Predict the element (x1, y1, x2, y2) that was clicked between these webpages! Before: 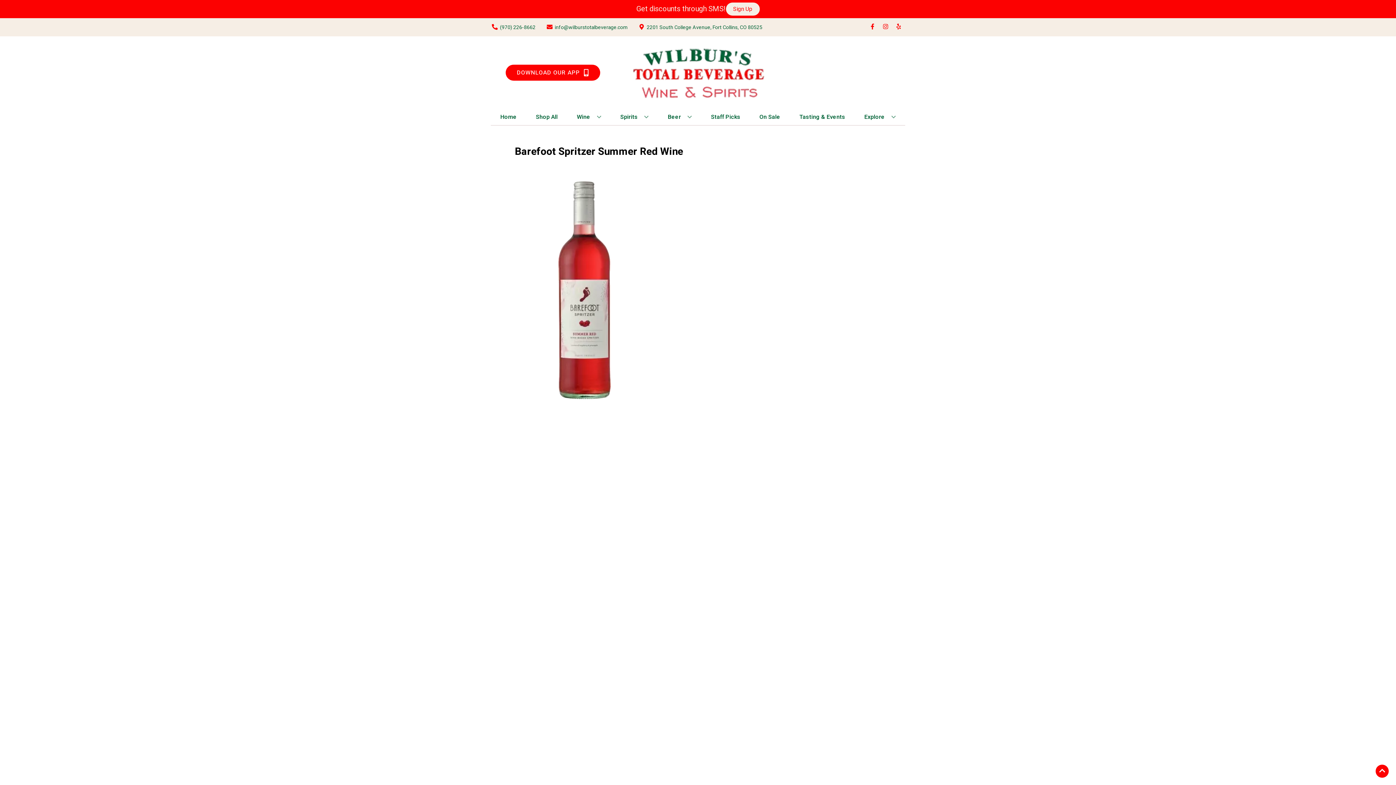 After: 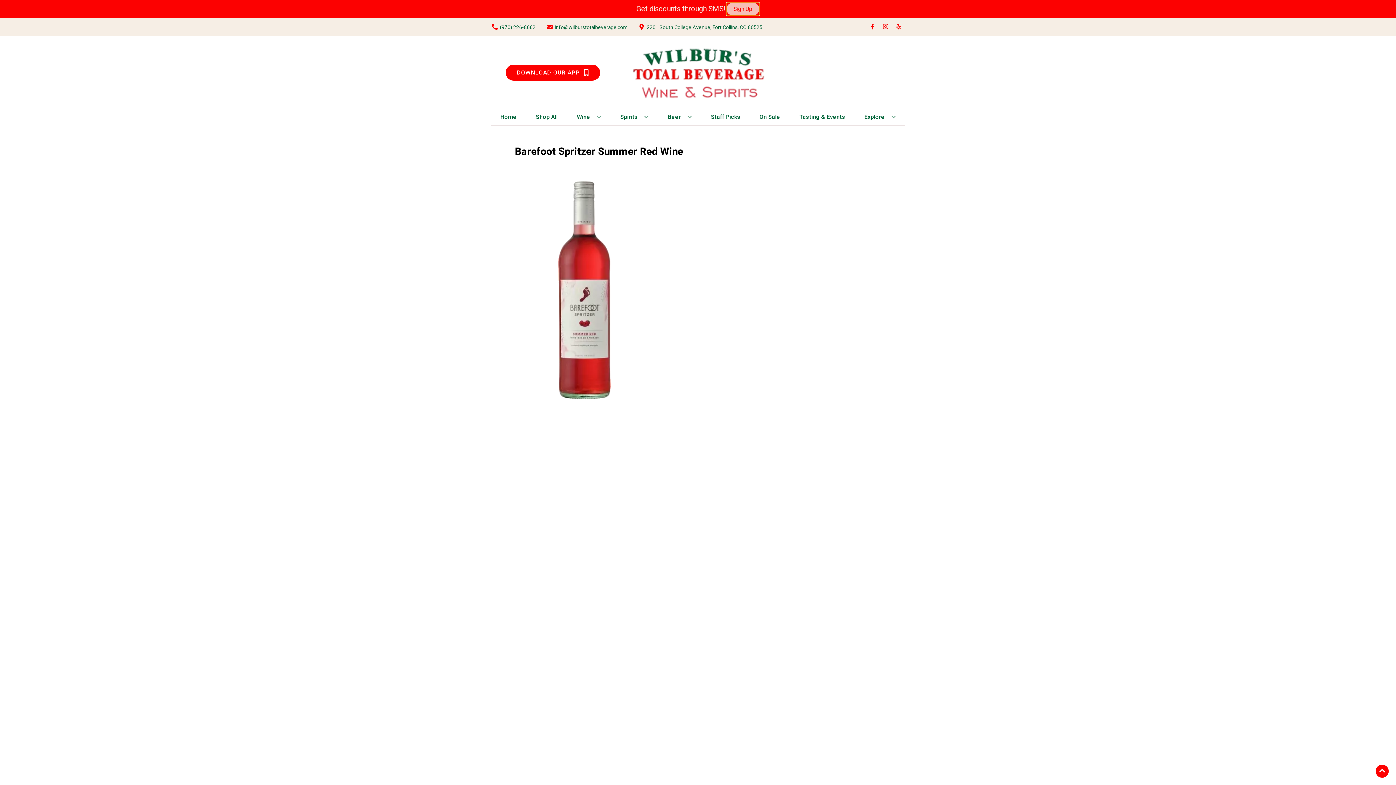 Action: bbox: (726, 2, 759, 15) label: Sign Up